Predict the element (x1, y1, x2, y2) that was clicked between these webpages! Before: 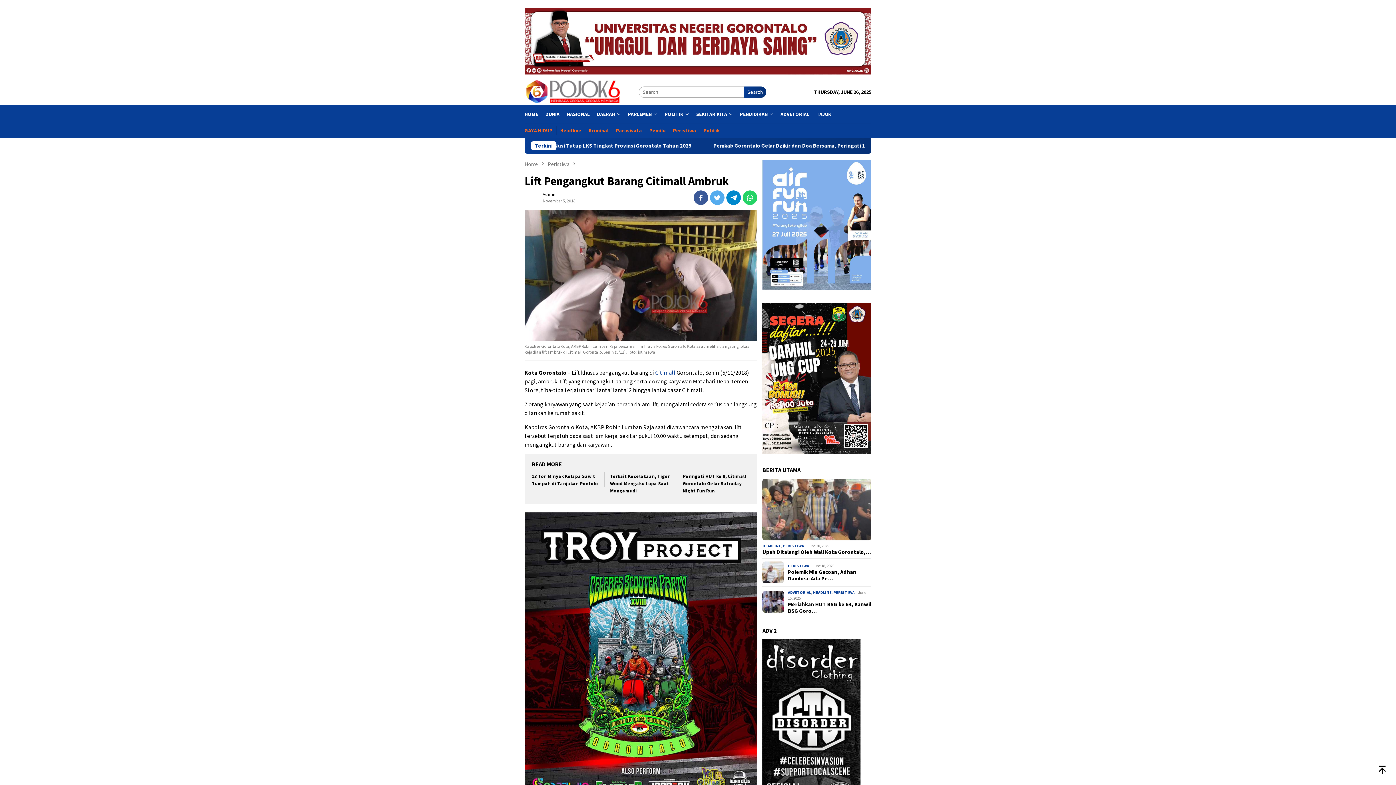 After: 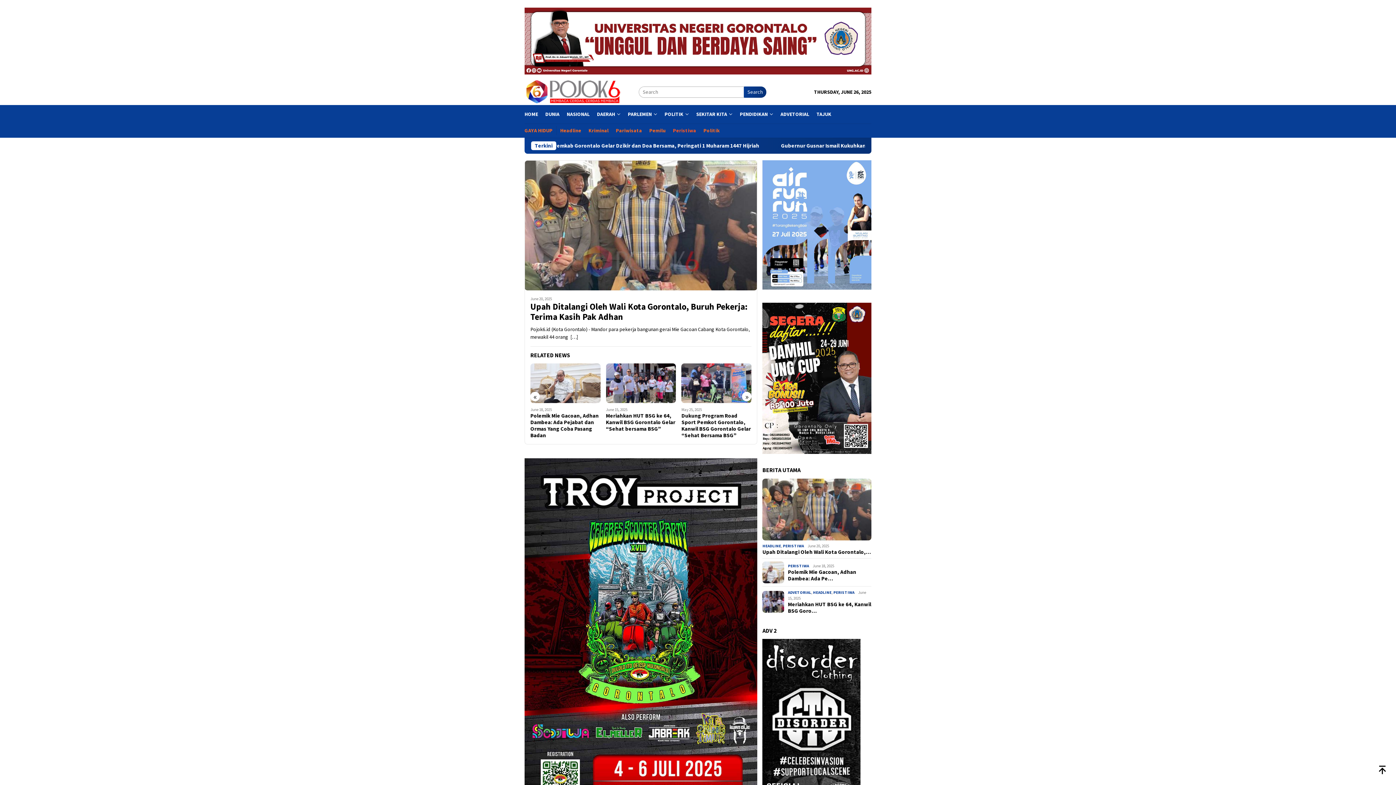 Action: label: PERISTIWA bbox: (783, 543, 804, 548)